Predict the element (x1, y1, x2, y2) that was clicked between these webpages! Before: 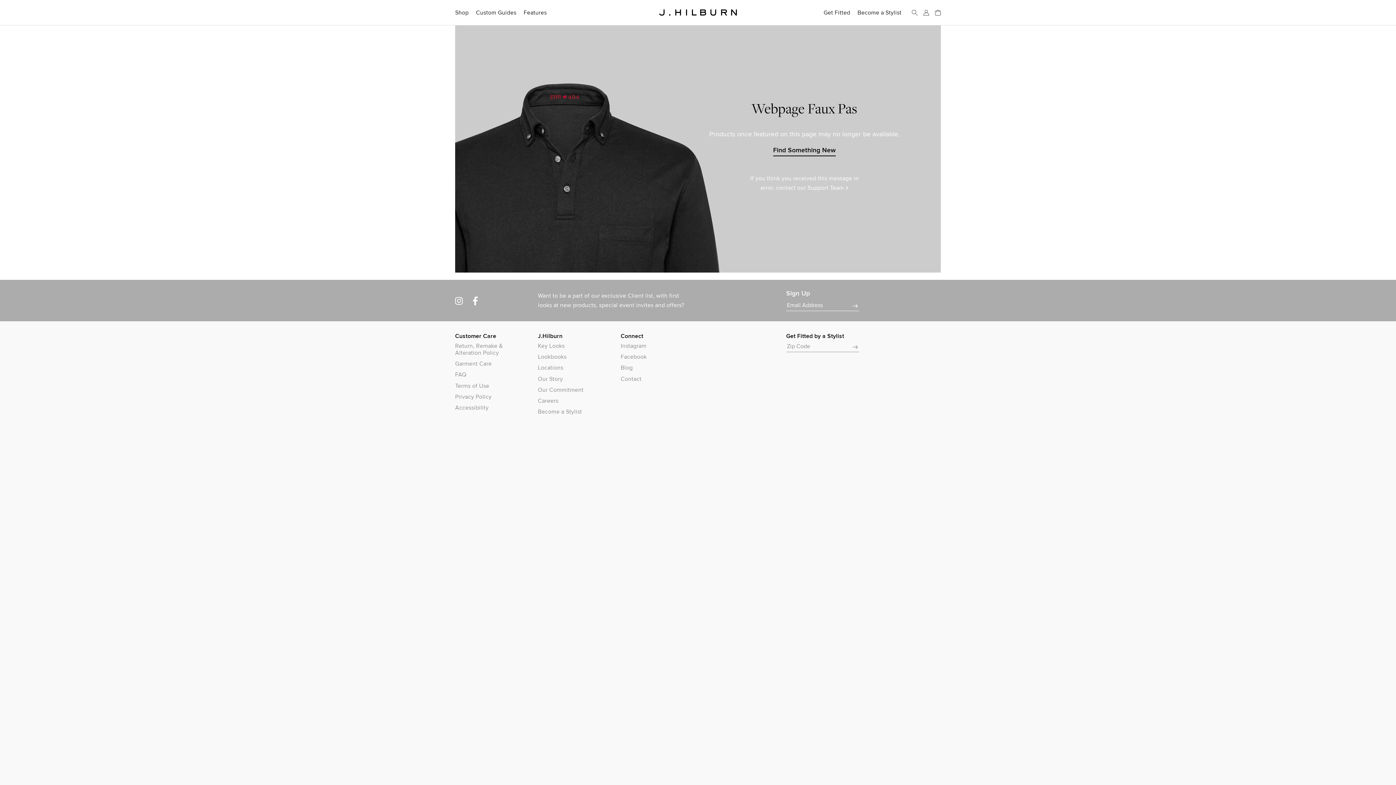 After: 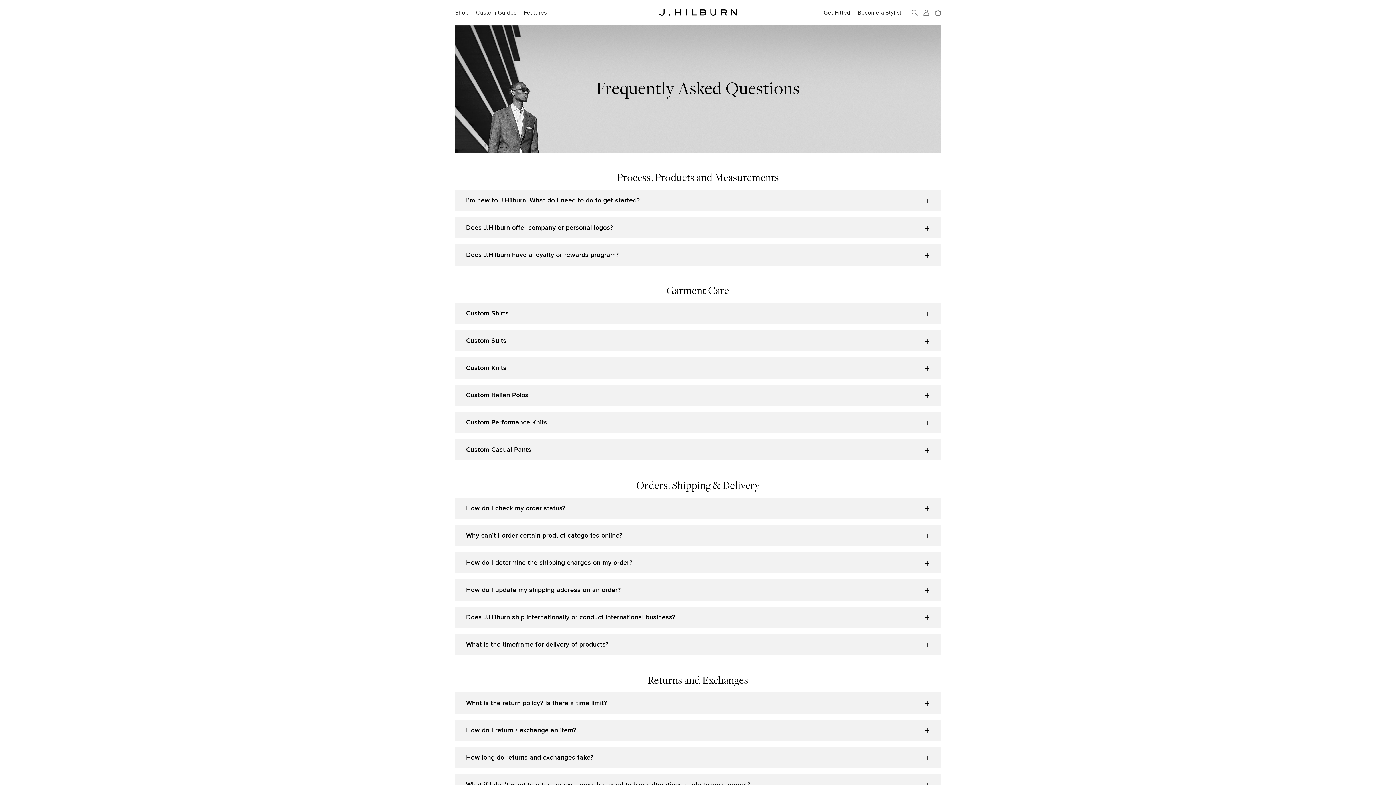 Action: label: FAQ bbox: (455, 371, 527, 378)